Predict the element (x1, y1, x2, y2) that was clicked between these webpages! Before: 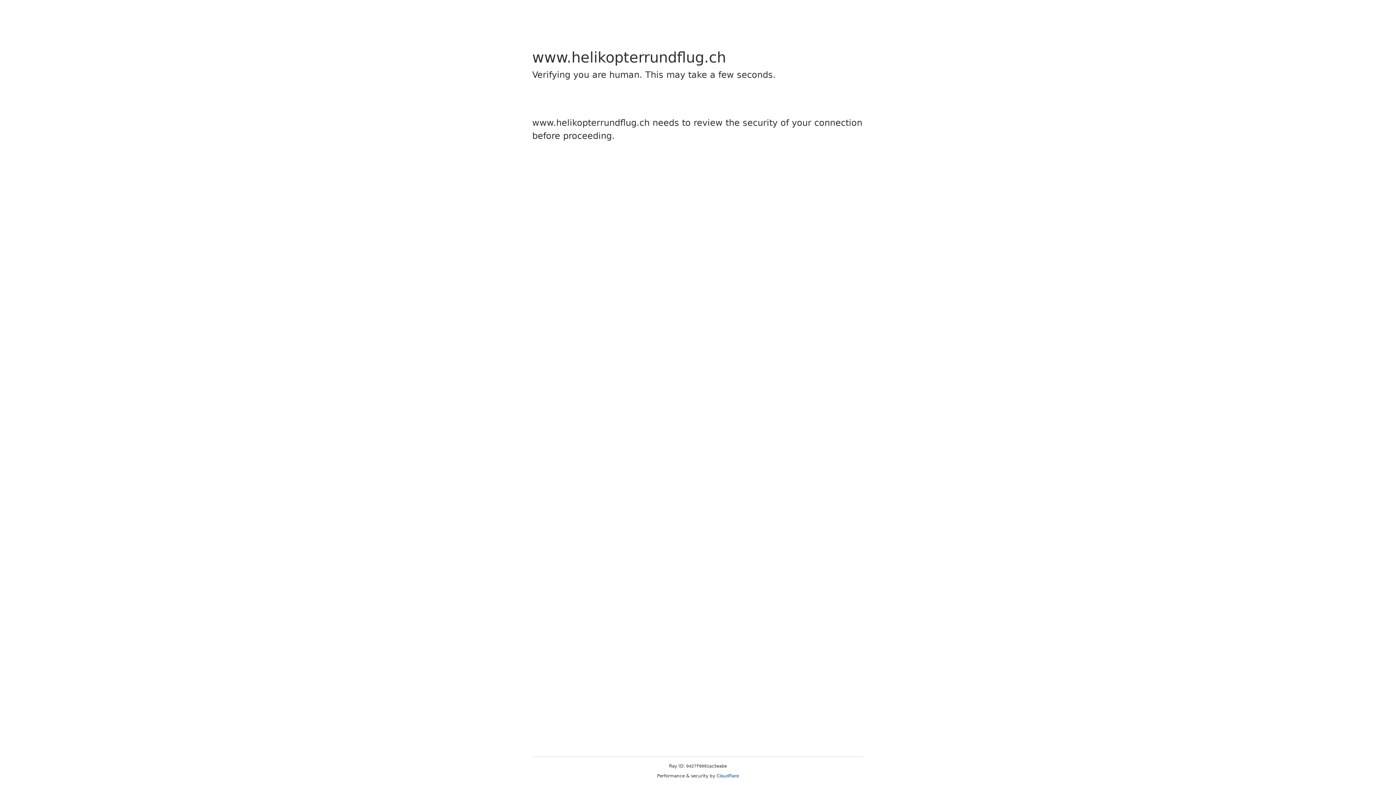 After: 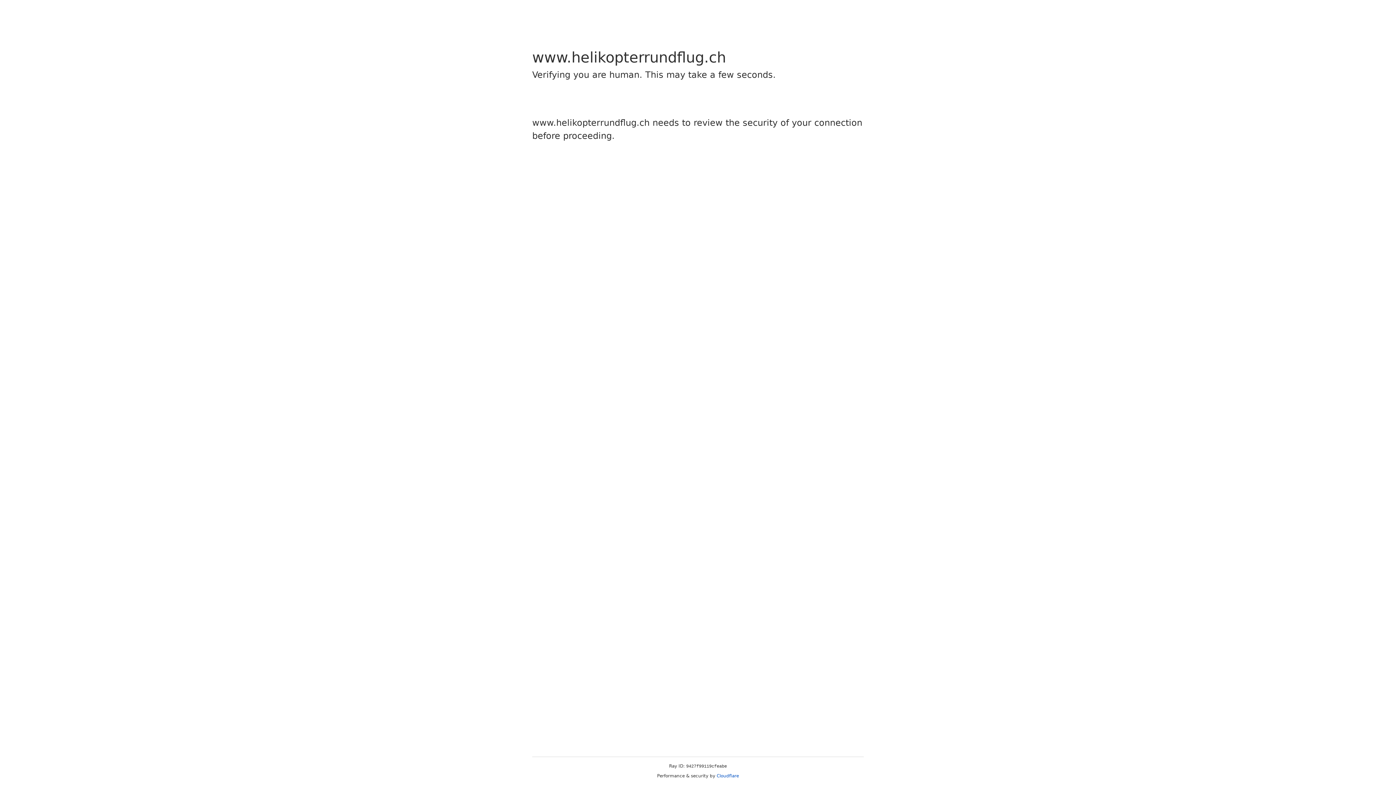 Action: label: Cloudflare bbox: (716, 773, 739, 778)